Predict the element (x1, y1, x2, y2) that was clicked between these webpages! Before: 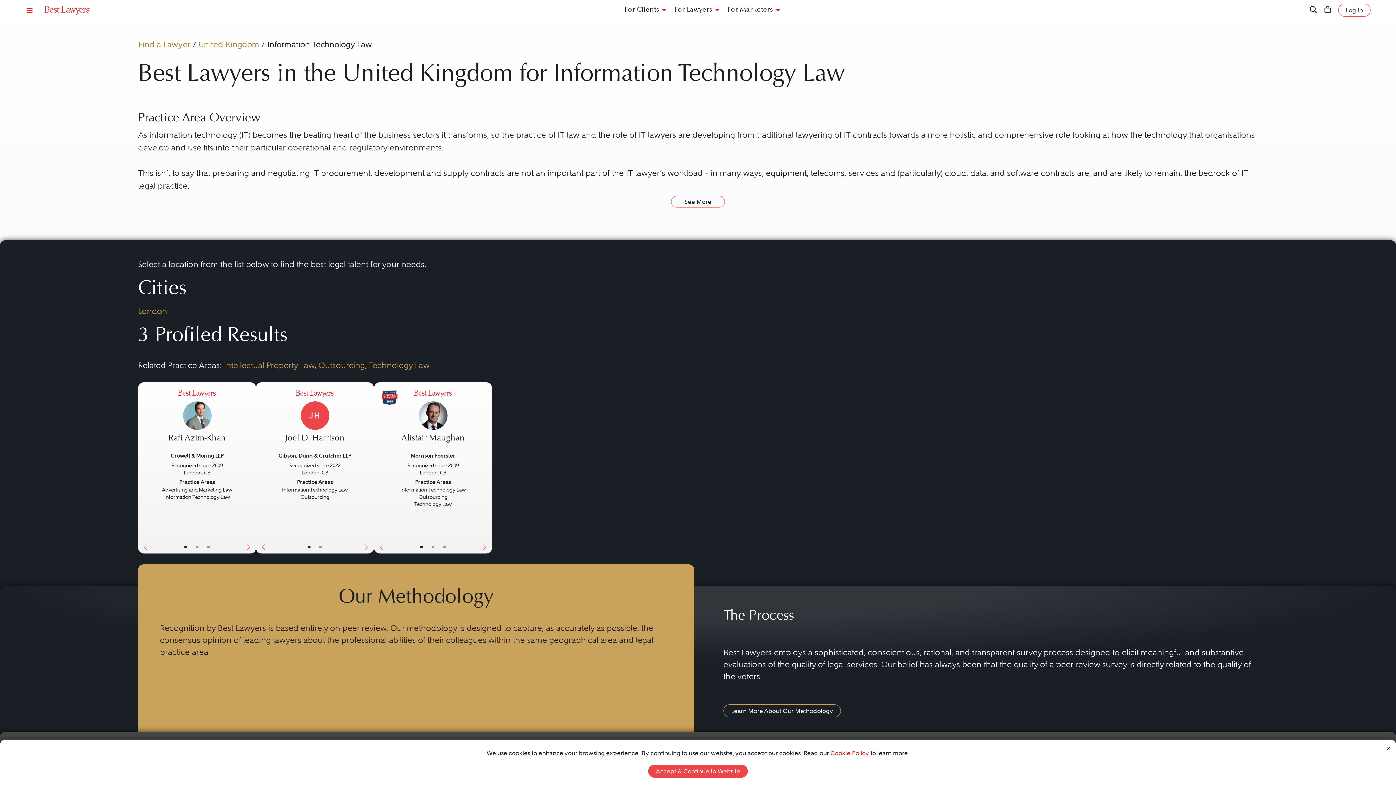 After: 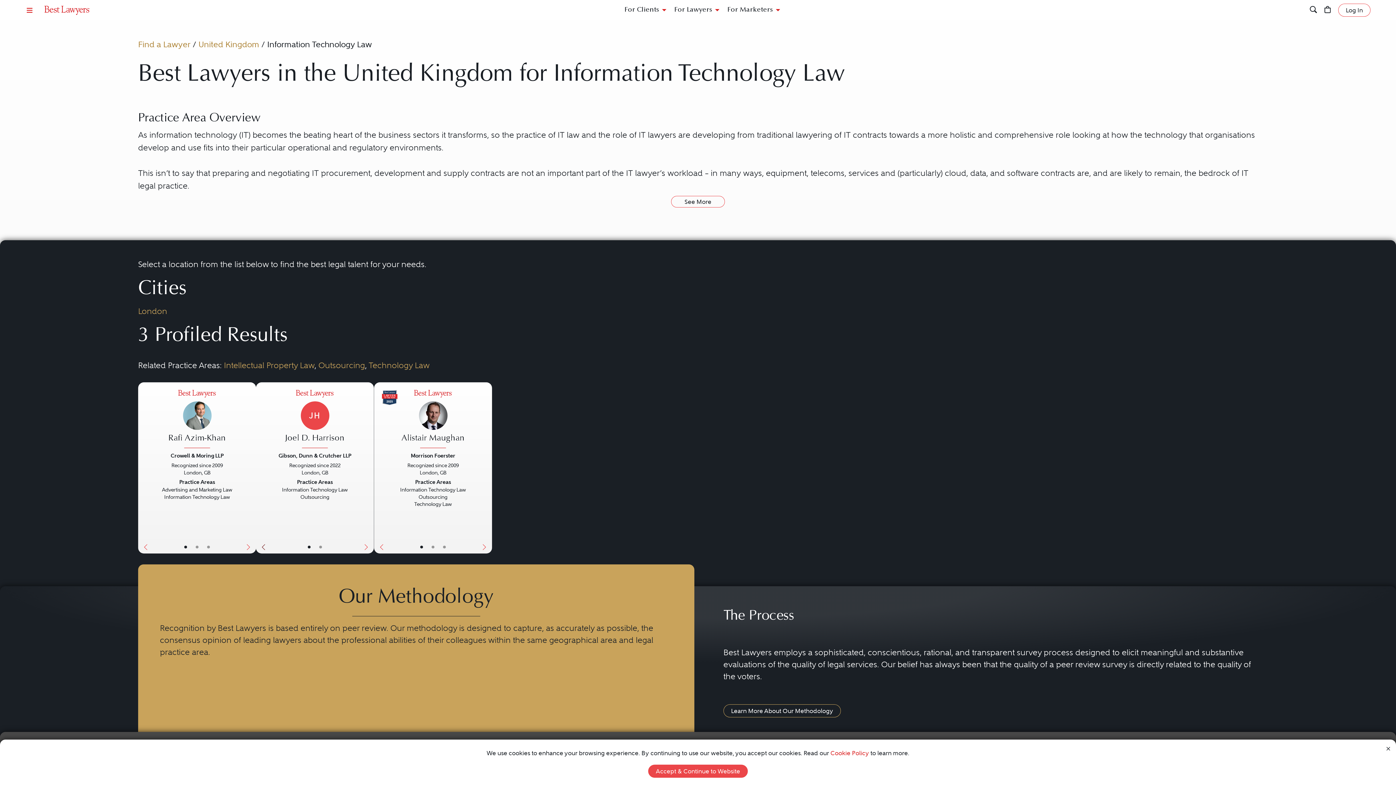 Action: label: Previous Button bbox: (256, 382, 267, 553)